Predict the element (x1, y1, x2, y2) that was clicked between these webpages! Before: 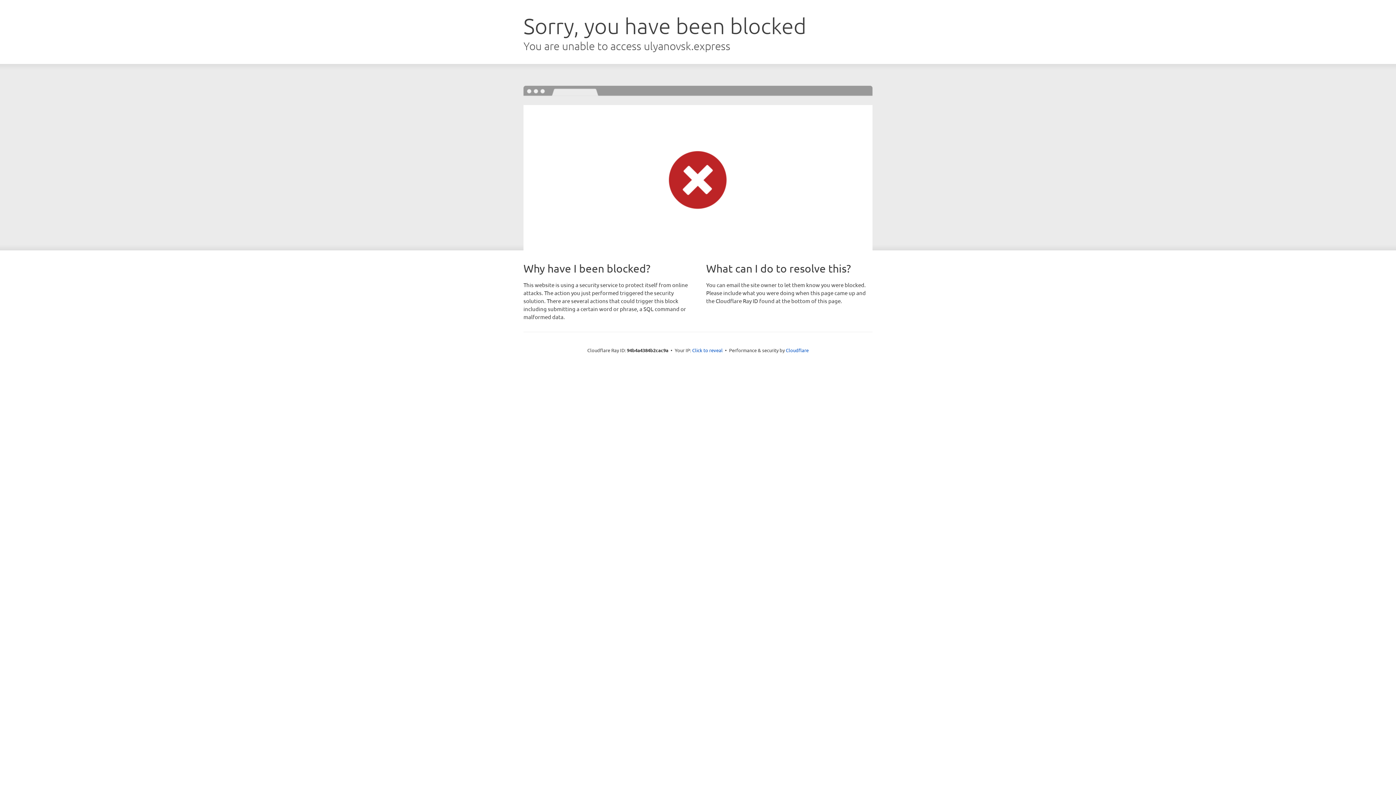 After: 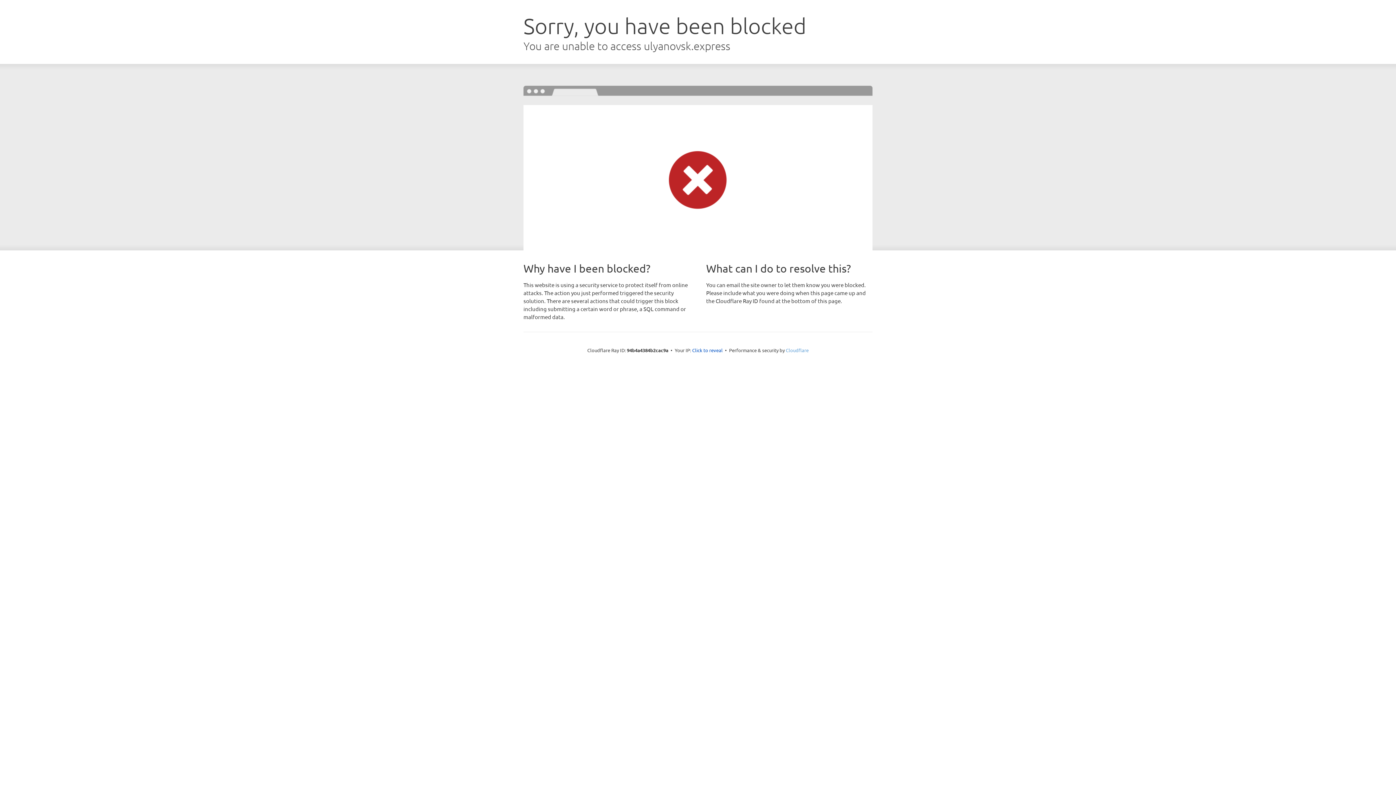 Action: bbox: (786, 347, 808, 353) label: Cloudflare